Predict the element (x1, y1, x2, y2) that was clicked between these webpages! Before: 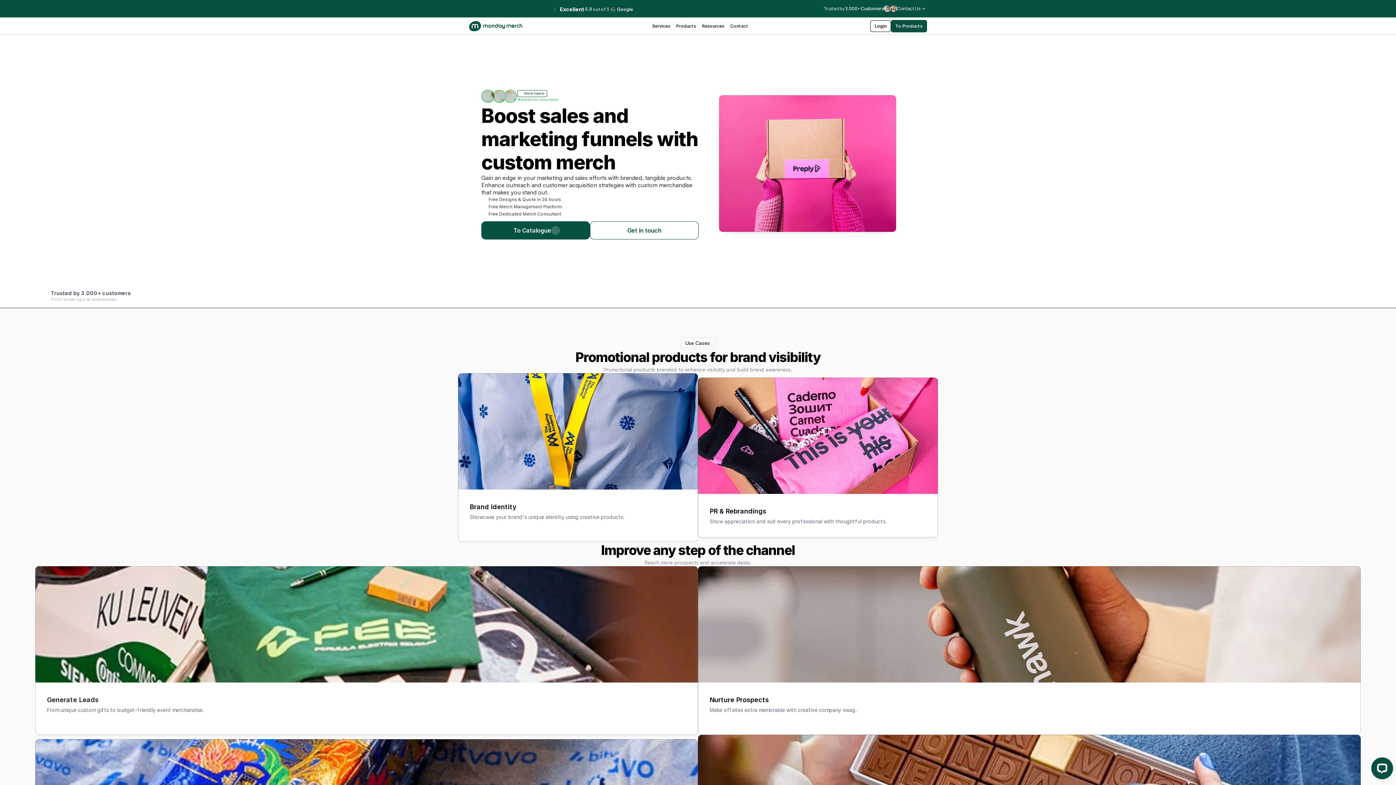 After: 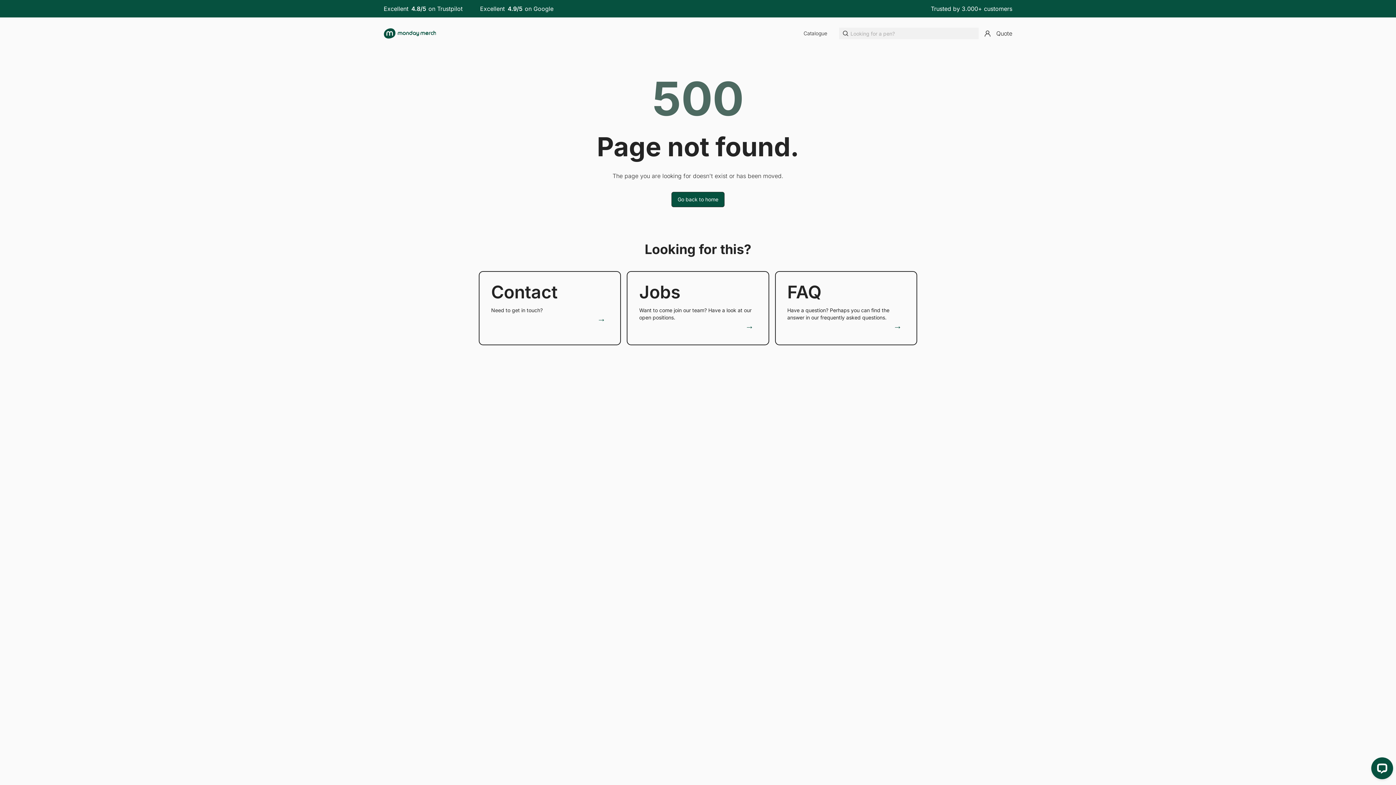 Action: bbox: (891, 20, 927, 32) label: To Products